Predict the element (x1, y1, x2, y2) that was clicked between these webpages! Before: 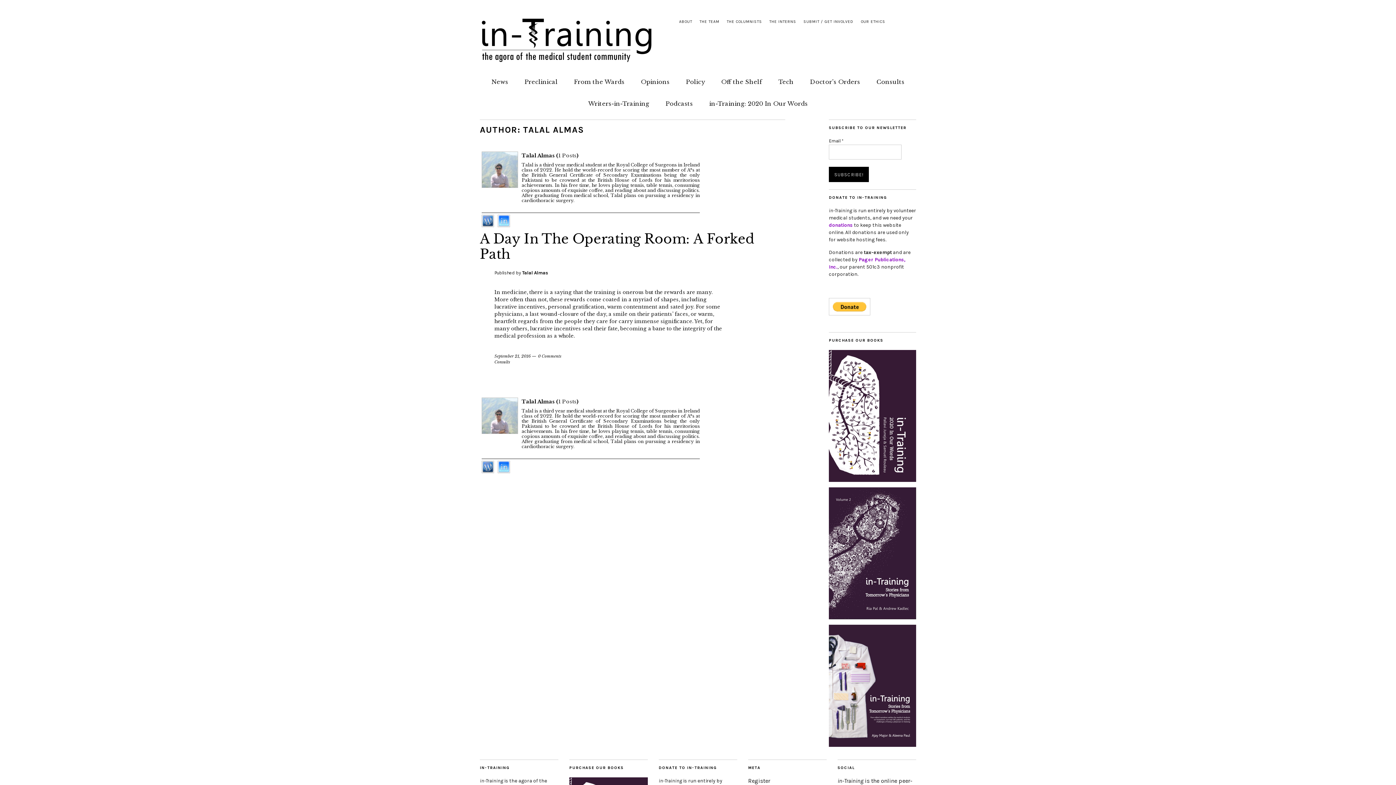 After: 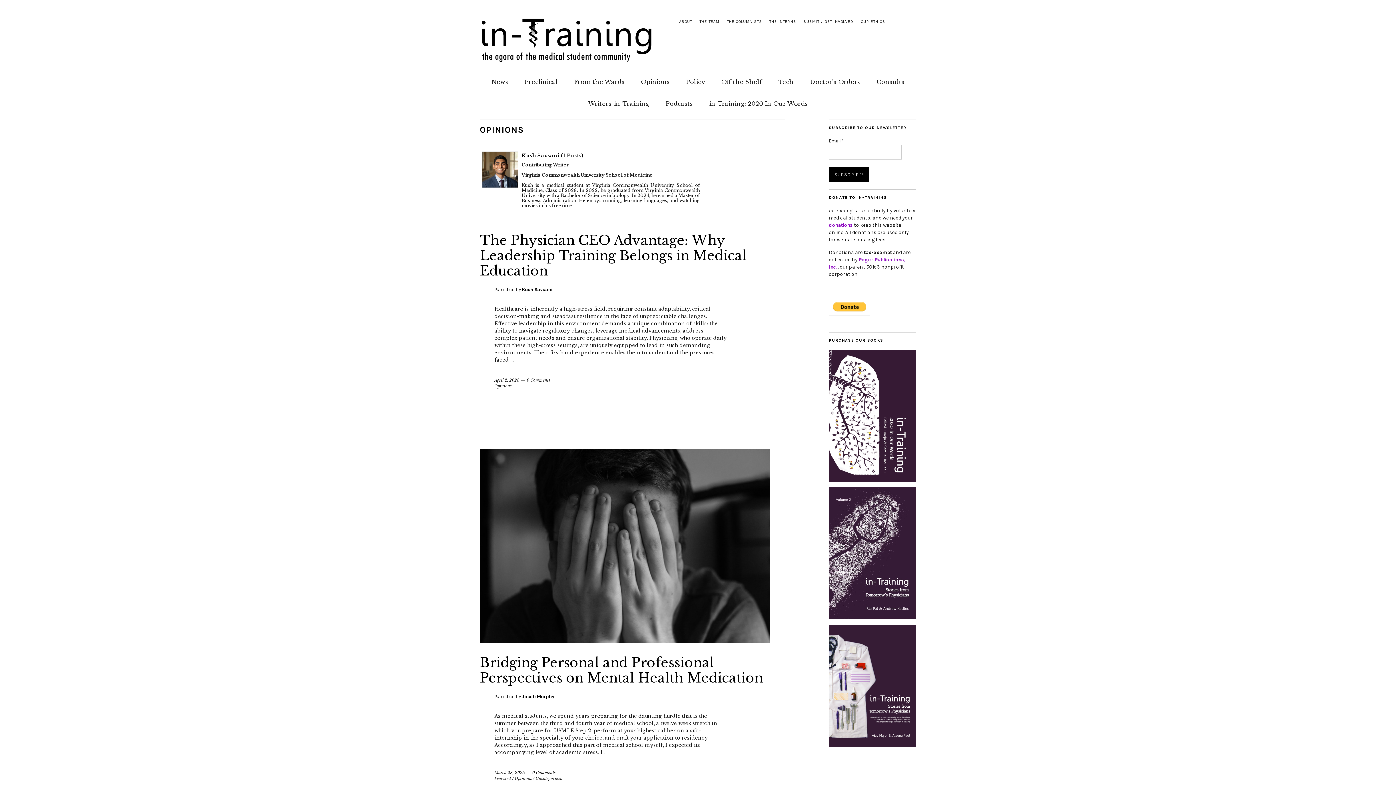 Action: label: Opinions bbox: (641, 74, 669, 86)